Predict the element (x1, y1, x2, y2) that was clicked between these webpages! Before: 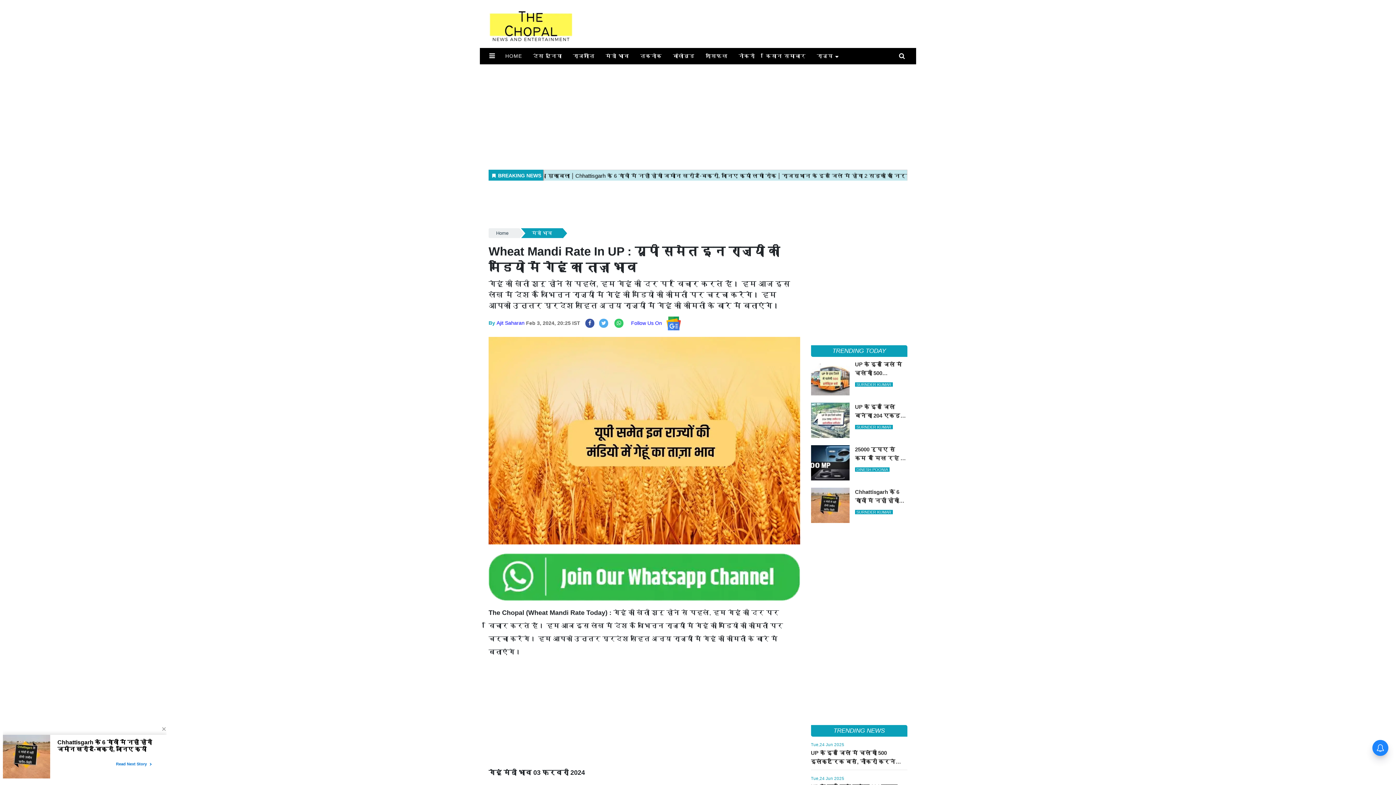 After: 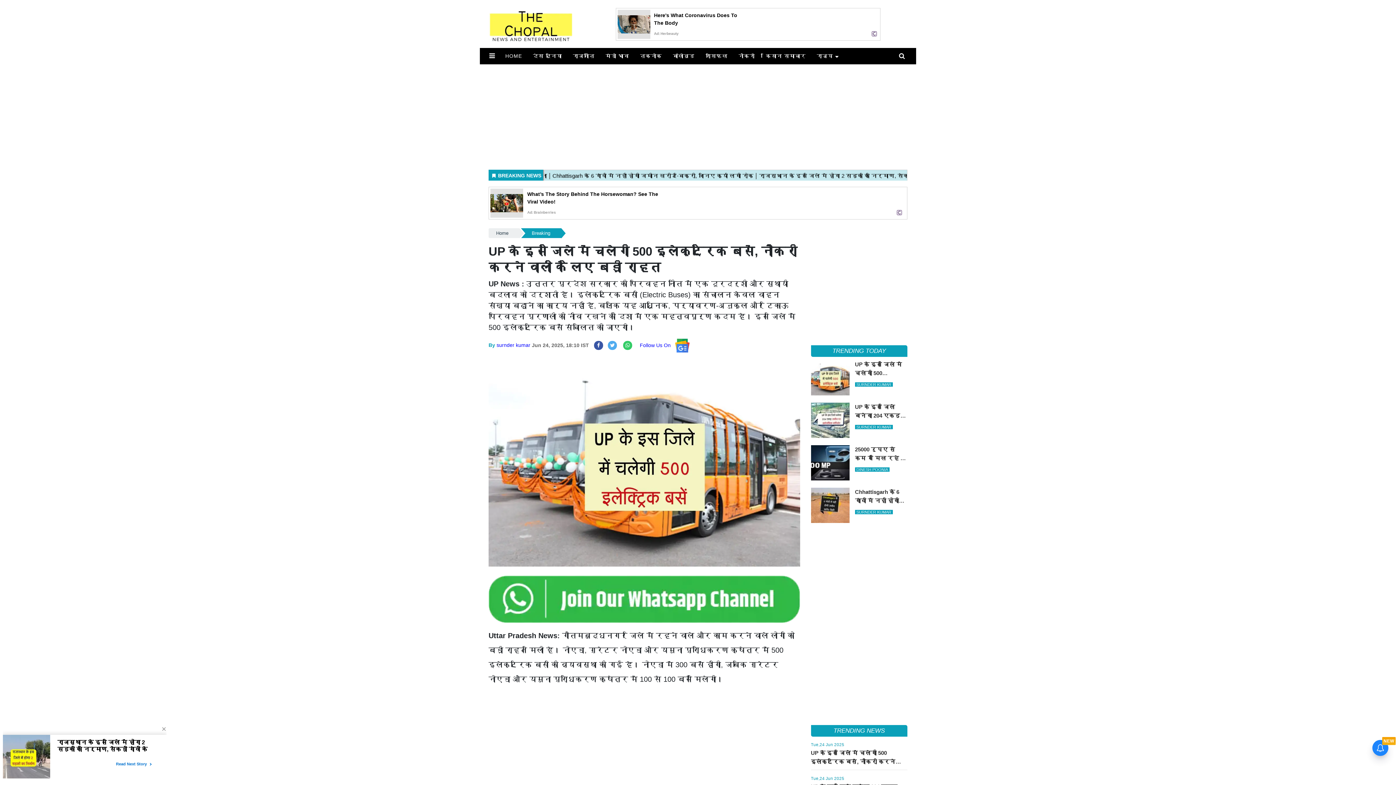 Action: label: UP के इस जिले में चलेगी 500 इलेक्ट्रिक बसें, नौकरी करने वालों के लिए बड़ी राहत bbox: (811, 750, 895, 773)